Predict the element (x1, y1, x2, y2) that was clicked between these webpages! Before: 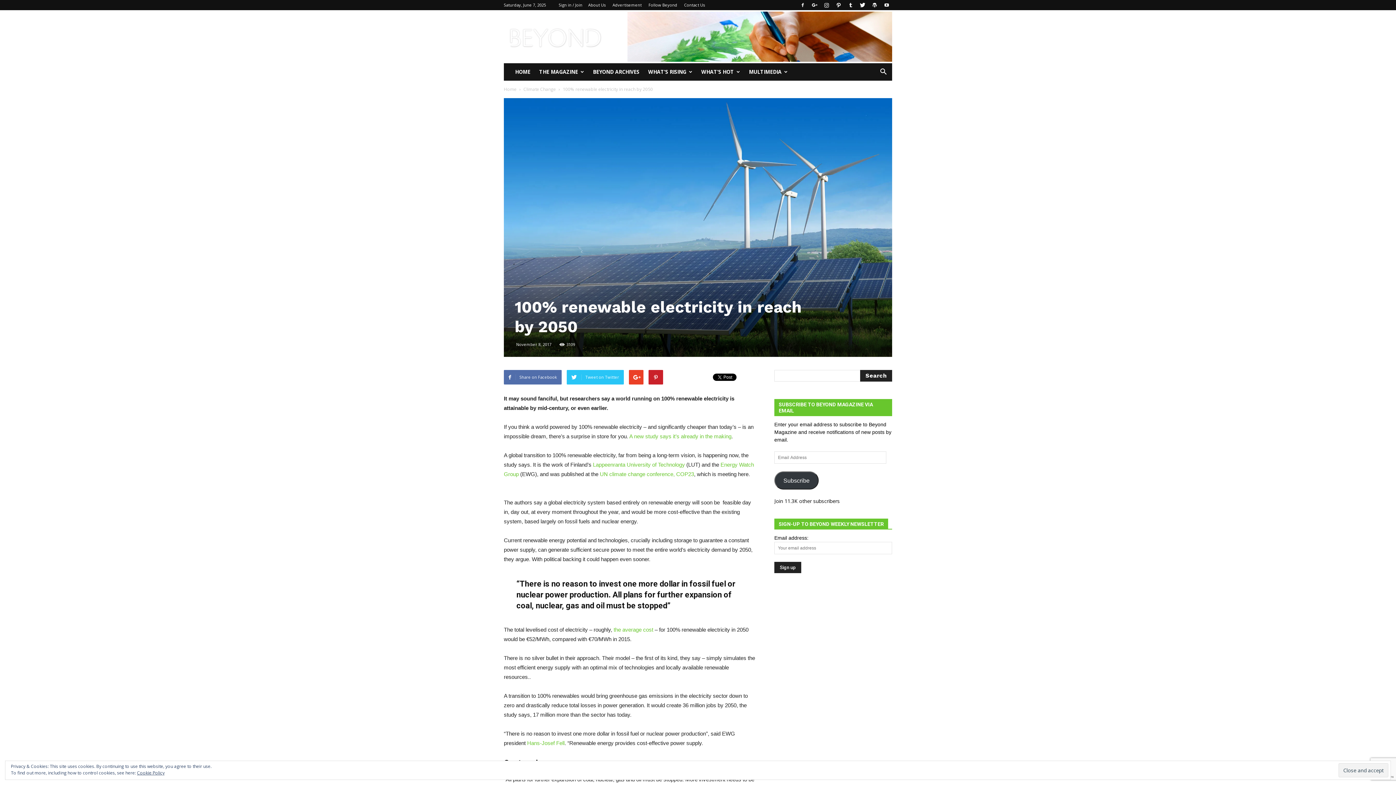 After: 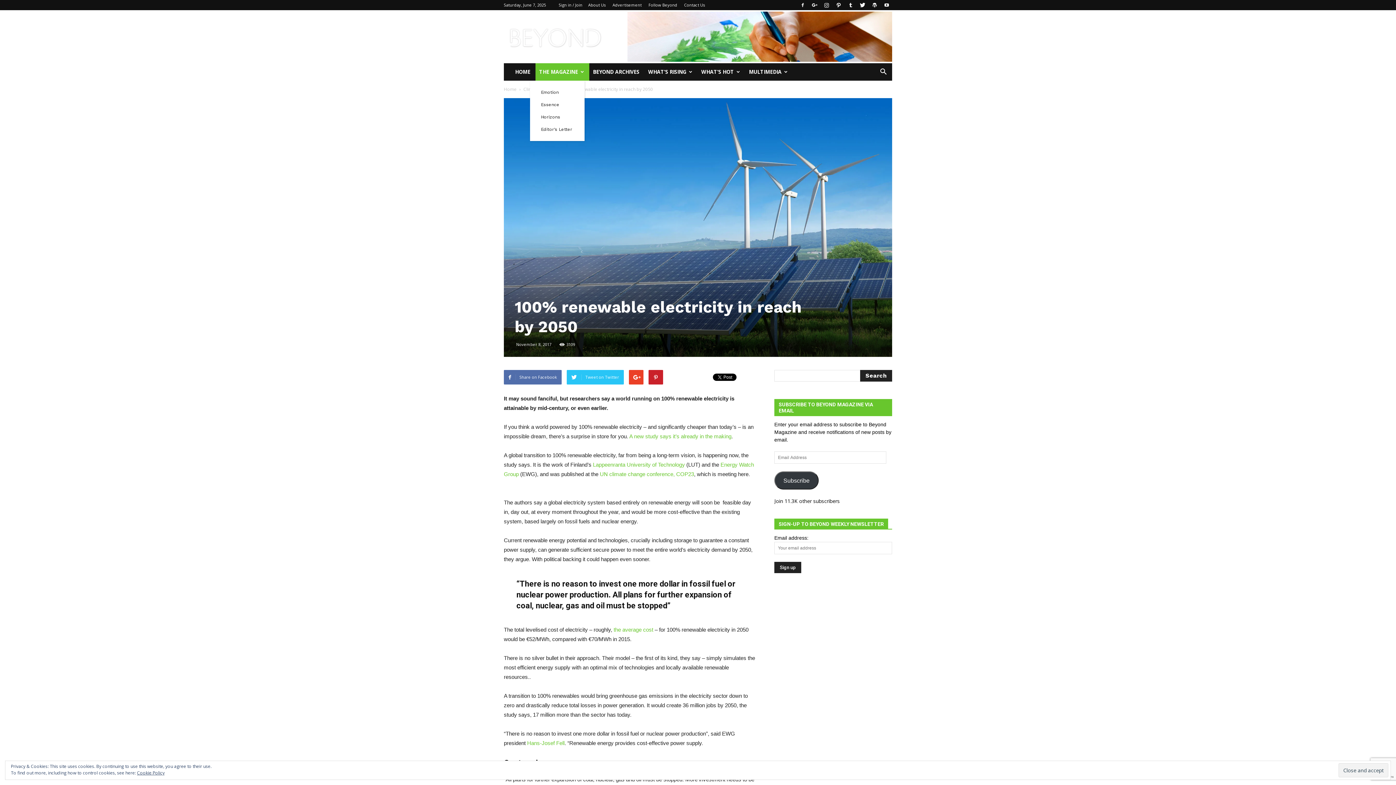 Action: bbox: (535, 63, 589, 80) label: THE MAGAZINE